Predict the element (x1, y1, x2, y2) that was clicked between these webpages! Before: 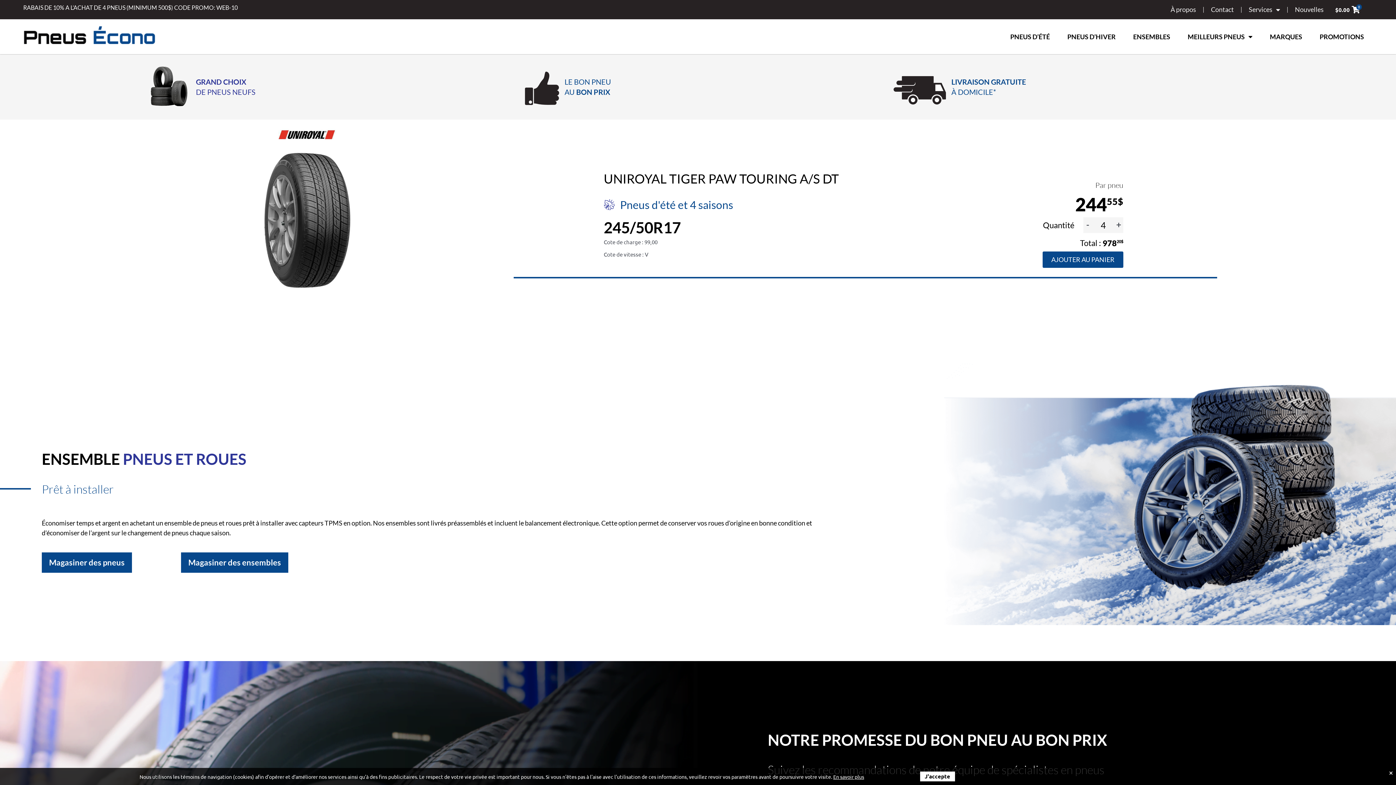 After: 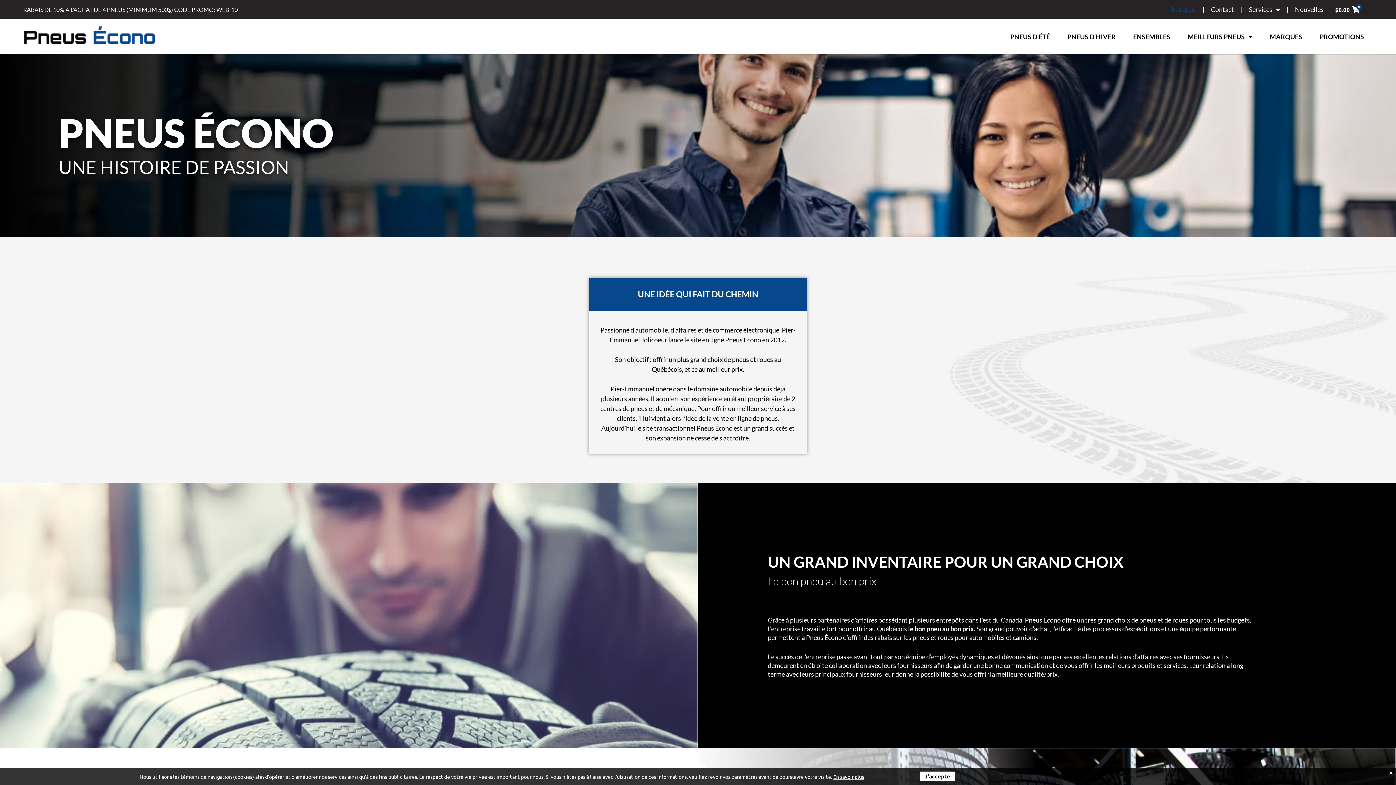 Action: bbox: (1163, 0, 1203, 19) label: À propos